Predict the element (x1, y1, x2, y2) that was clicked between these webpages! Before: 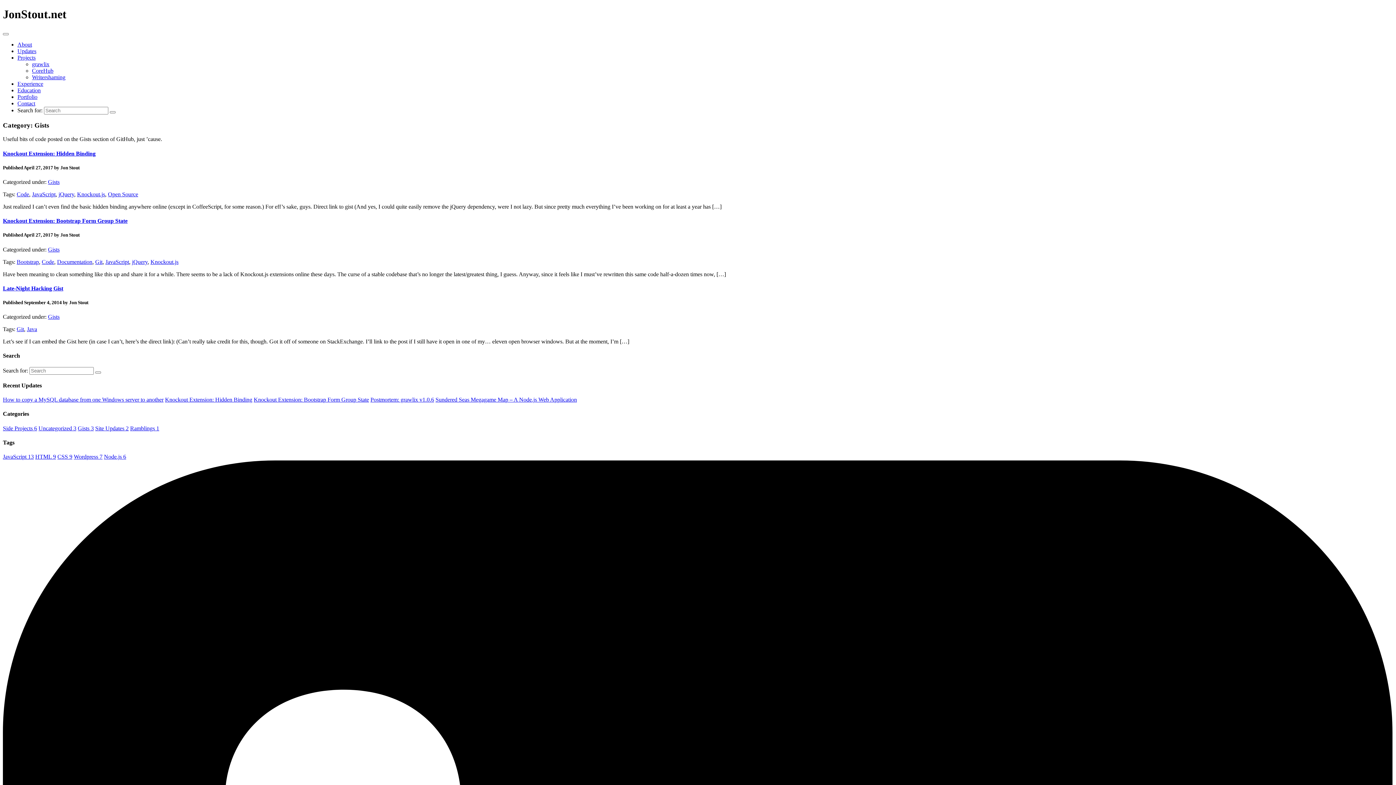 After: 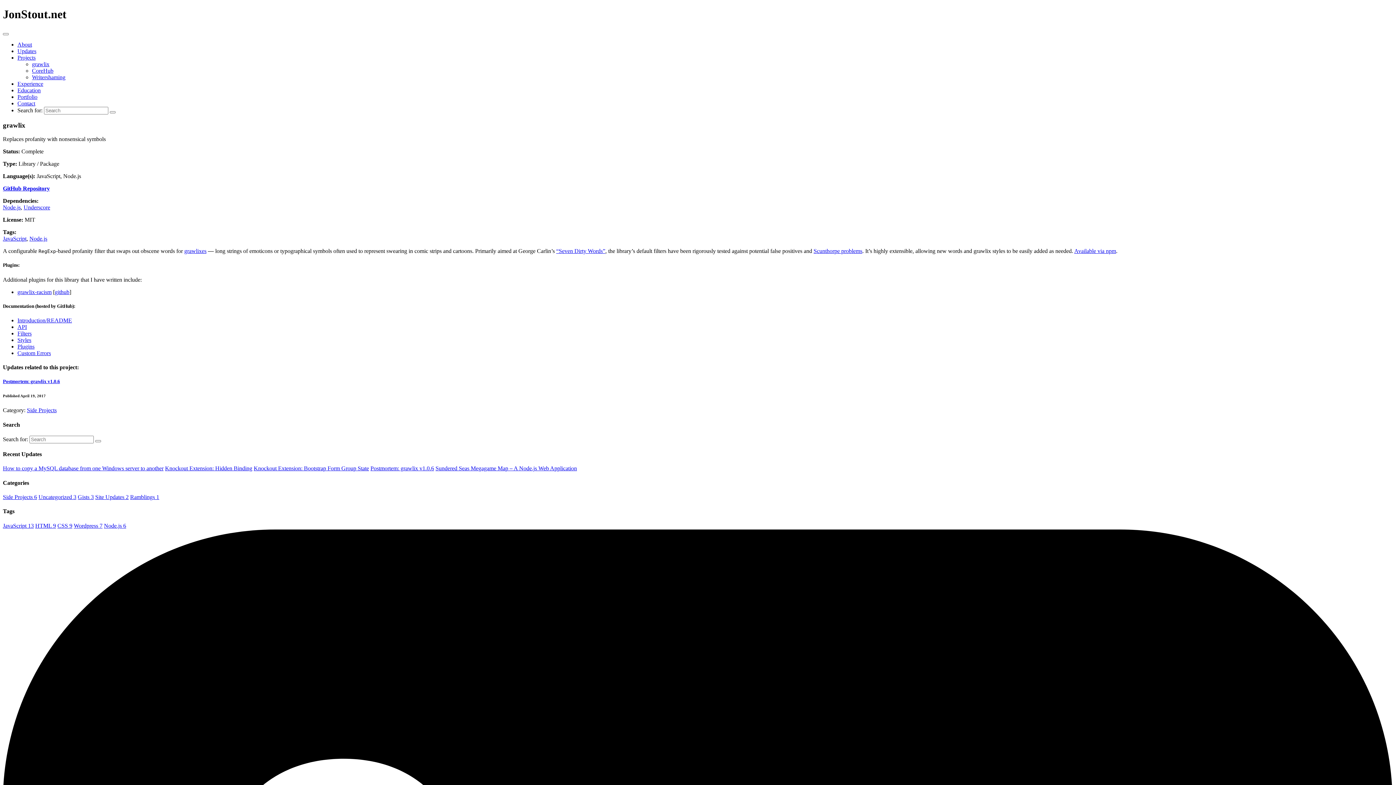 Action: label: grawlix bbox: (32, 61, 49, 67)